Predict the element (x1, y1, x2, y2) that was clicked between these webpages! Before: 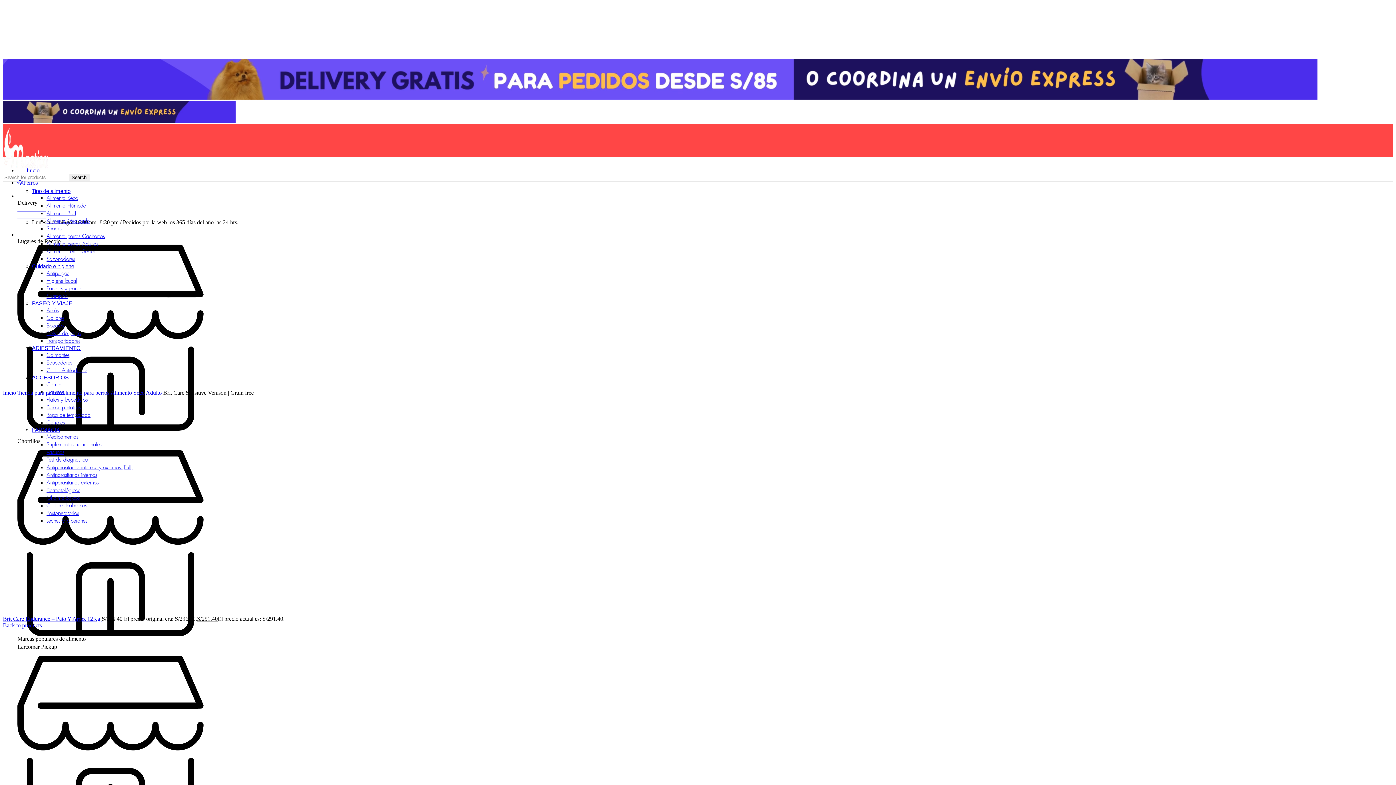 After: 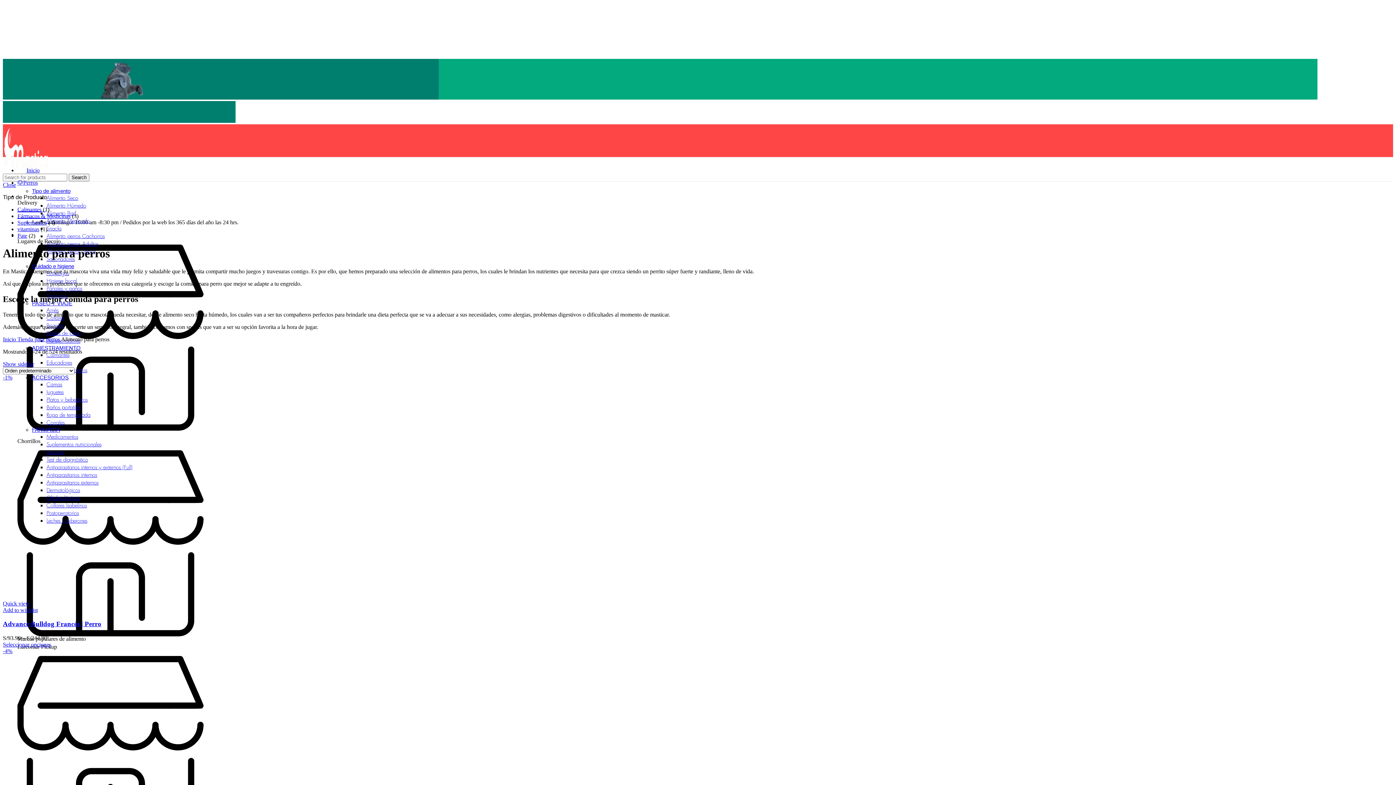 Action: label: Alimento para perros  bbox: (61, 389, 110, 396)